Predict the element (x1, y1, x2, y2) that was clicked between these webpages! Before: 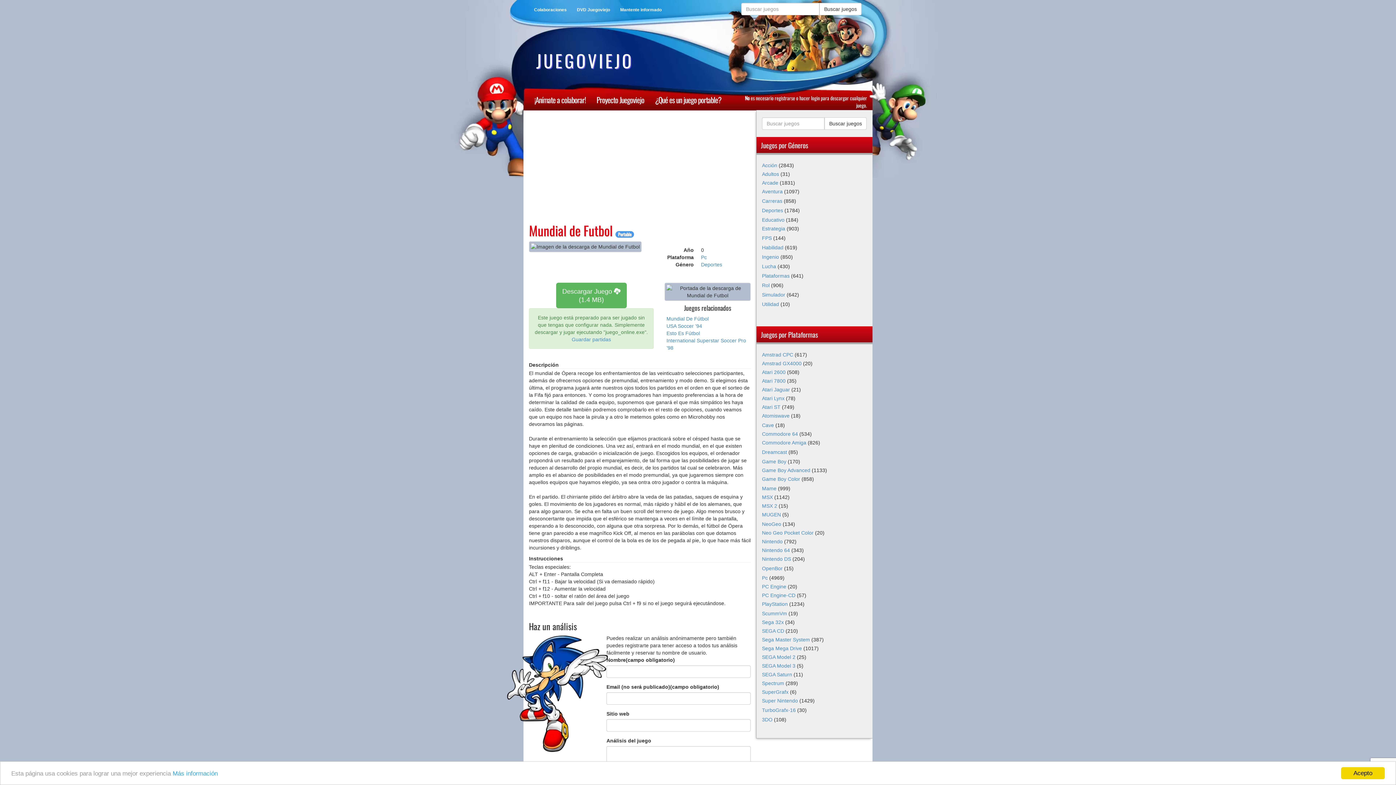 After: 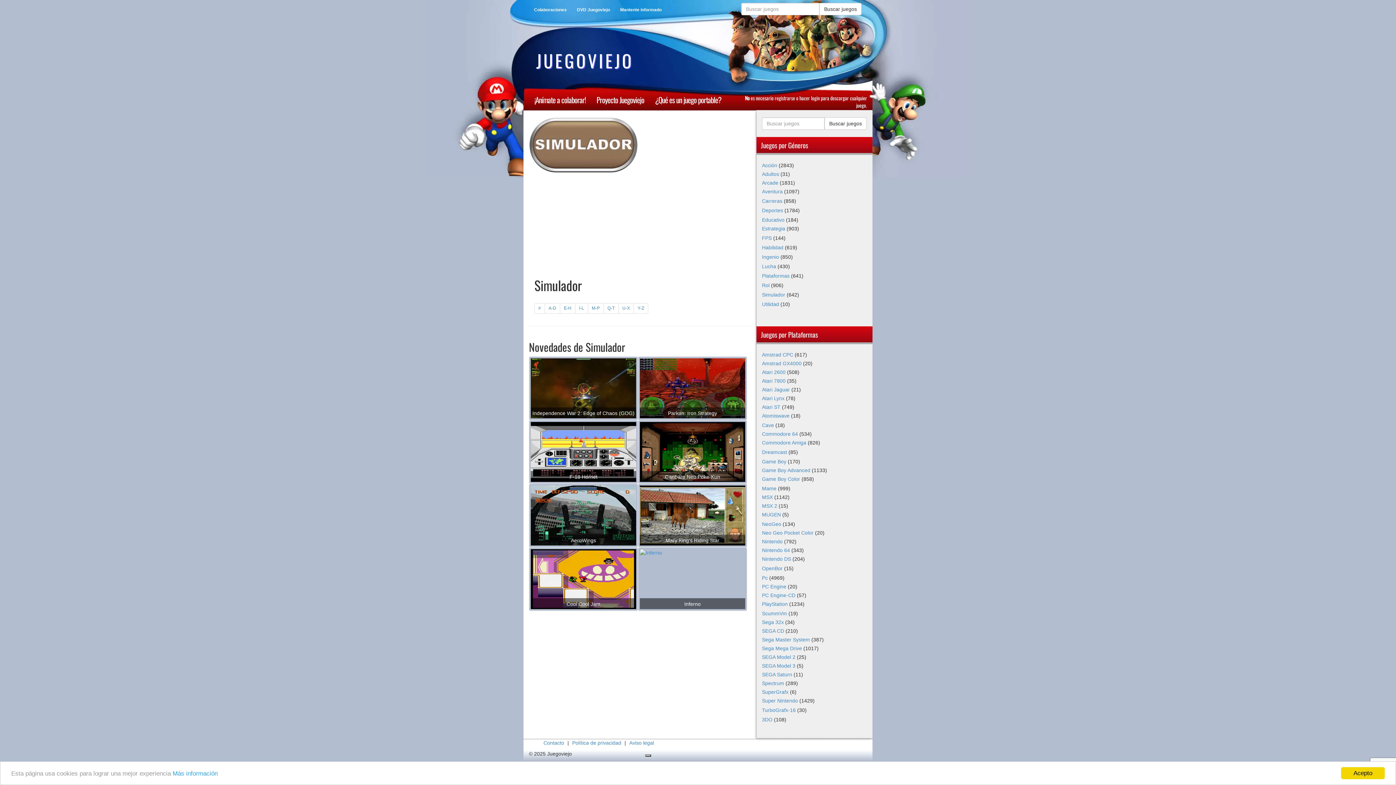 Action: label: Simulador bbox: (762, 292, 785, 297)